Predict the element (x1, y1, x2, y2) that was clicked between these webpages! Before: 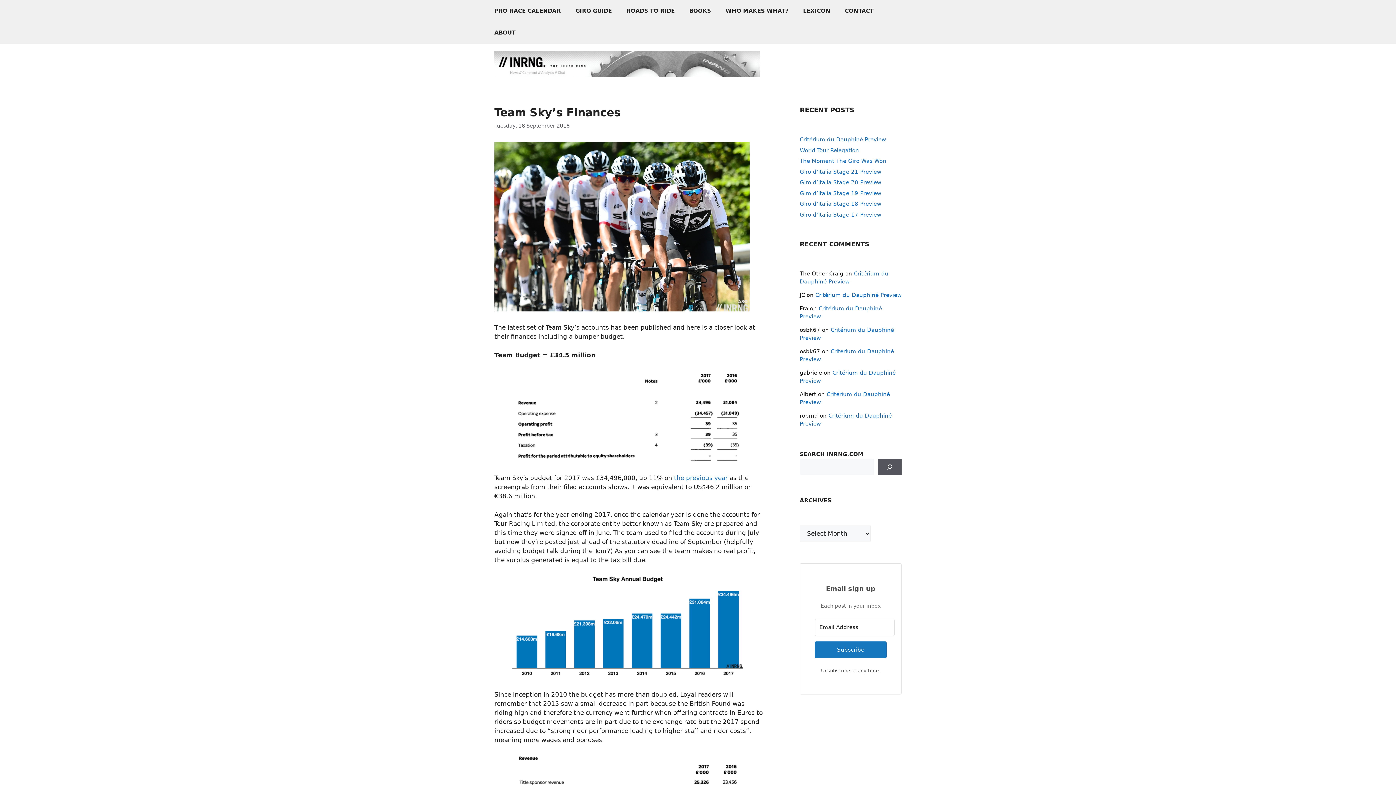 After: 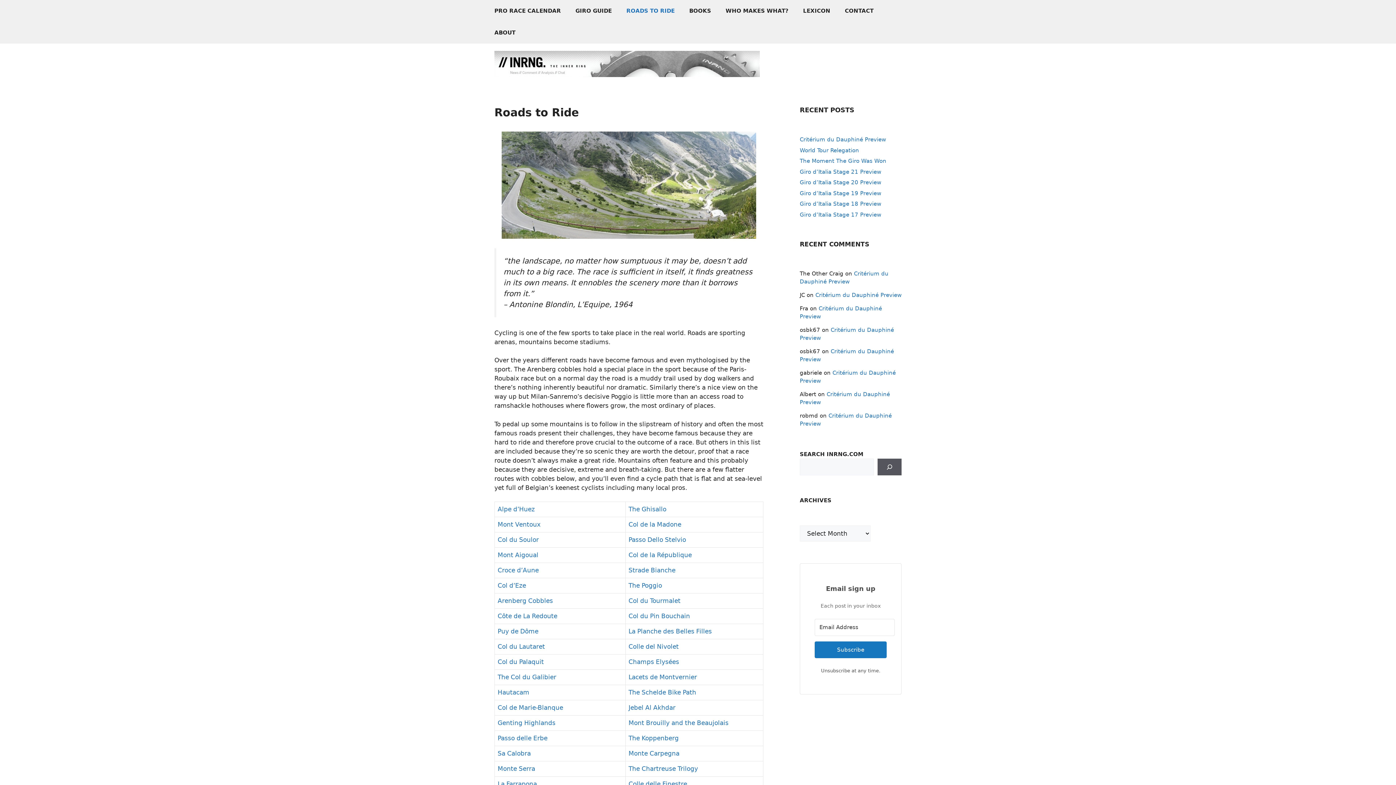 Action: bbox: (619, 0, 682, 21) label: ROADS TO RIDE